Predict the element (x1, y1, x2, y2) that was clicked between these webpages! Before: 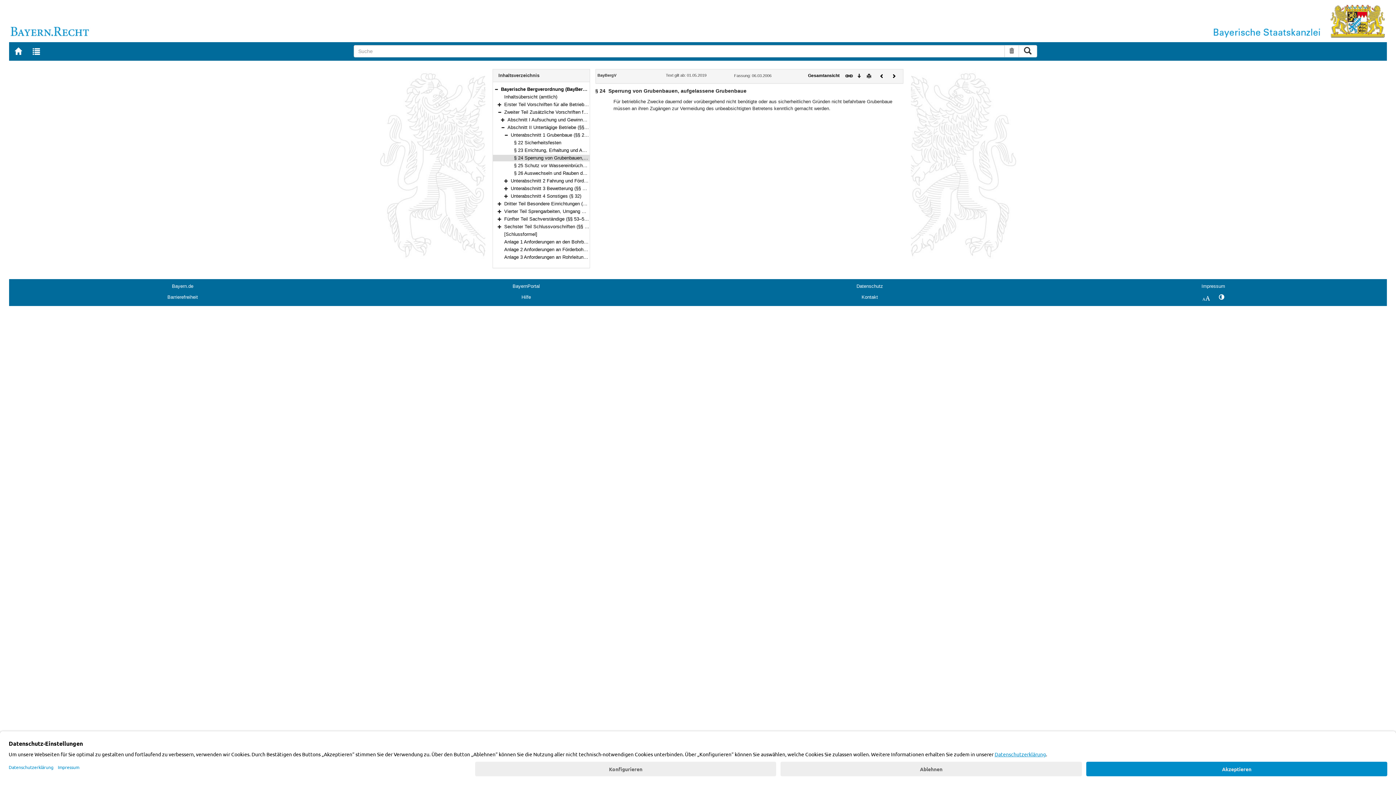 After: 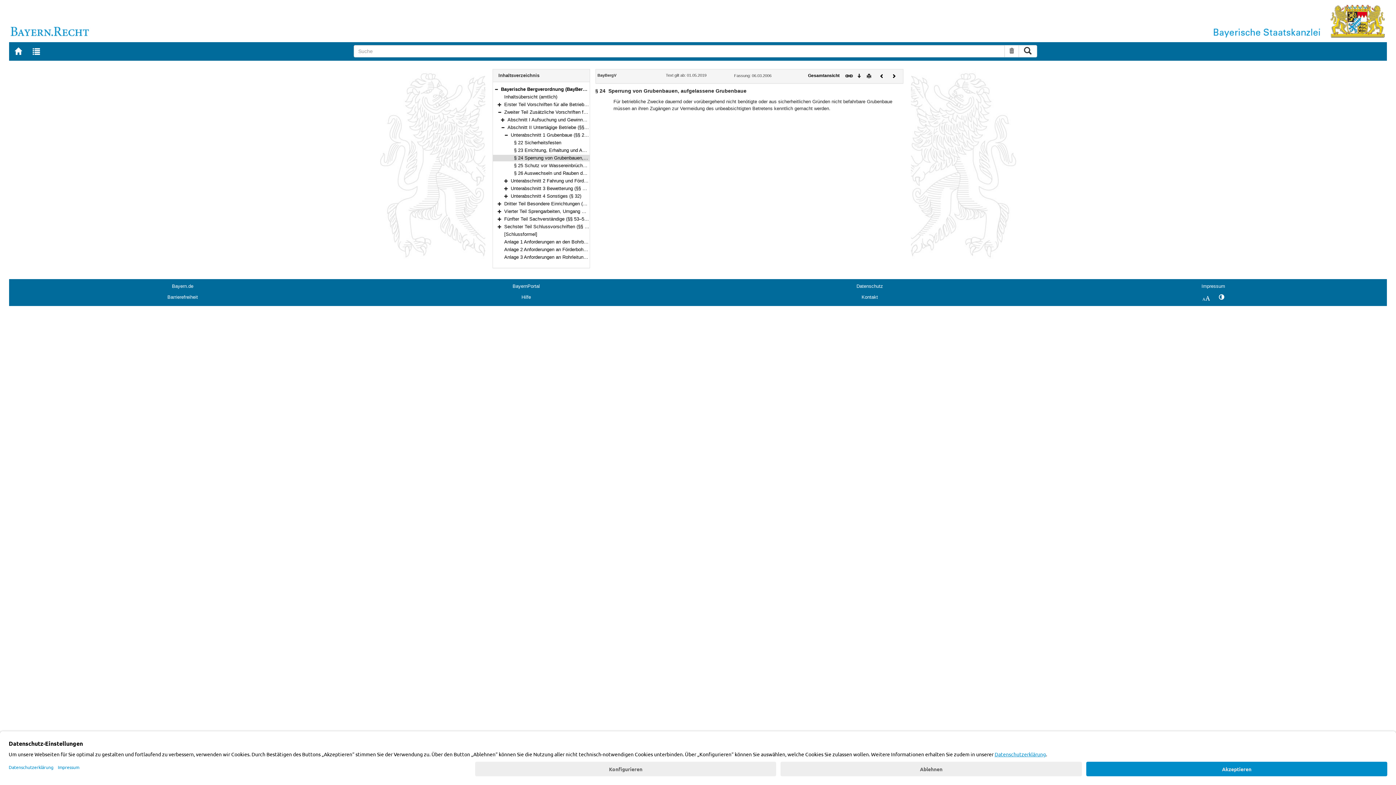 Action: bbox: (514, 155, 640, 160) label: § 24 Sperrung von Grubenbauen, aufgelassene Grubenbaue